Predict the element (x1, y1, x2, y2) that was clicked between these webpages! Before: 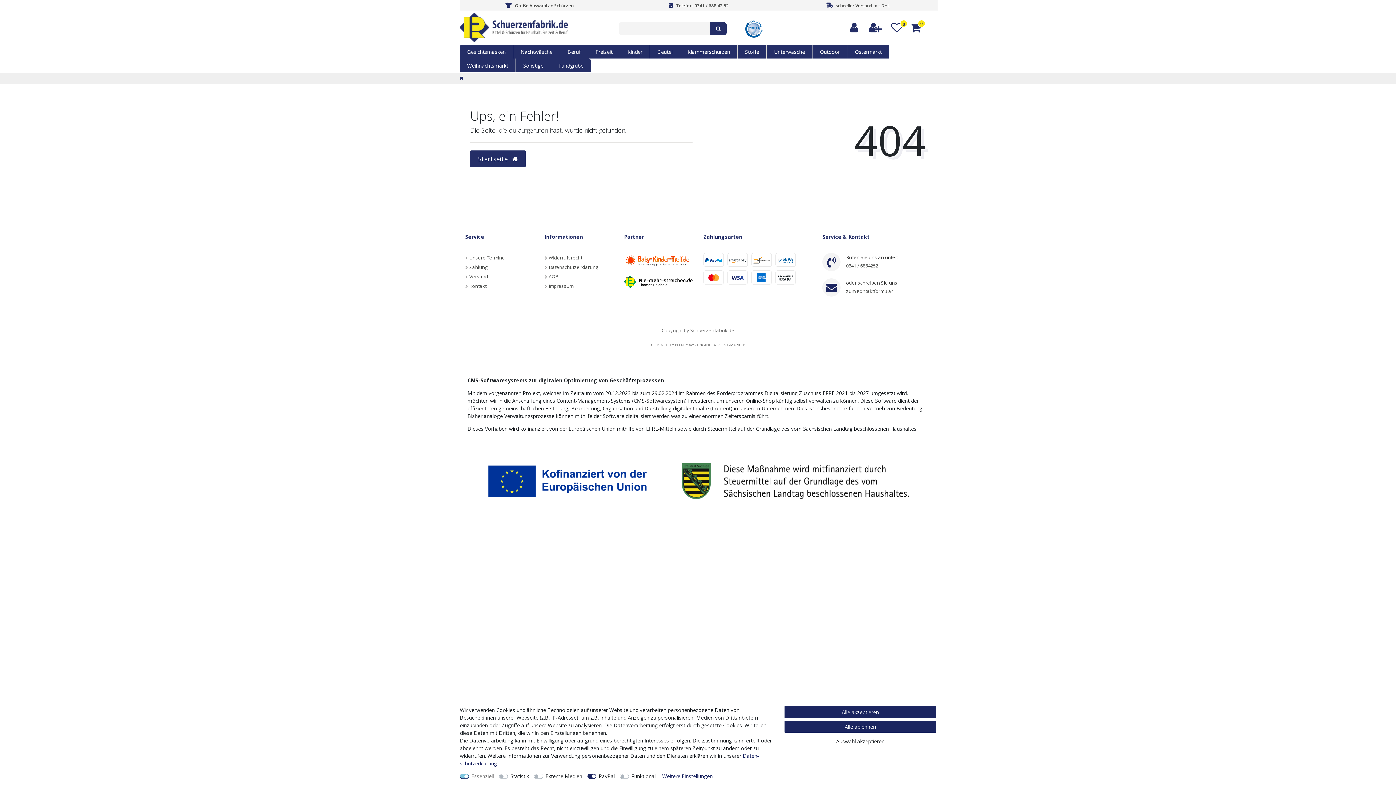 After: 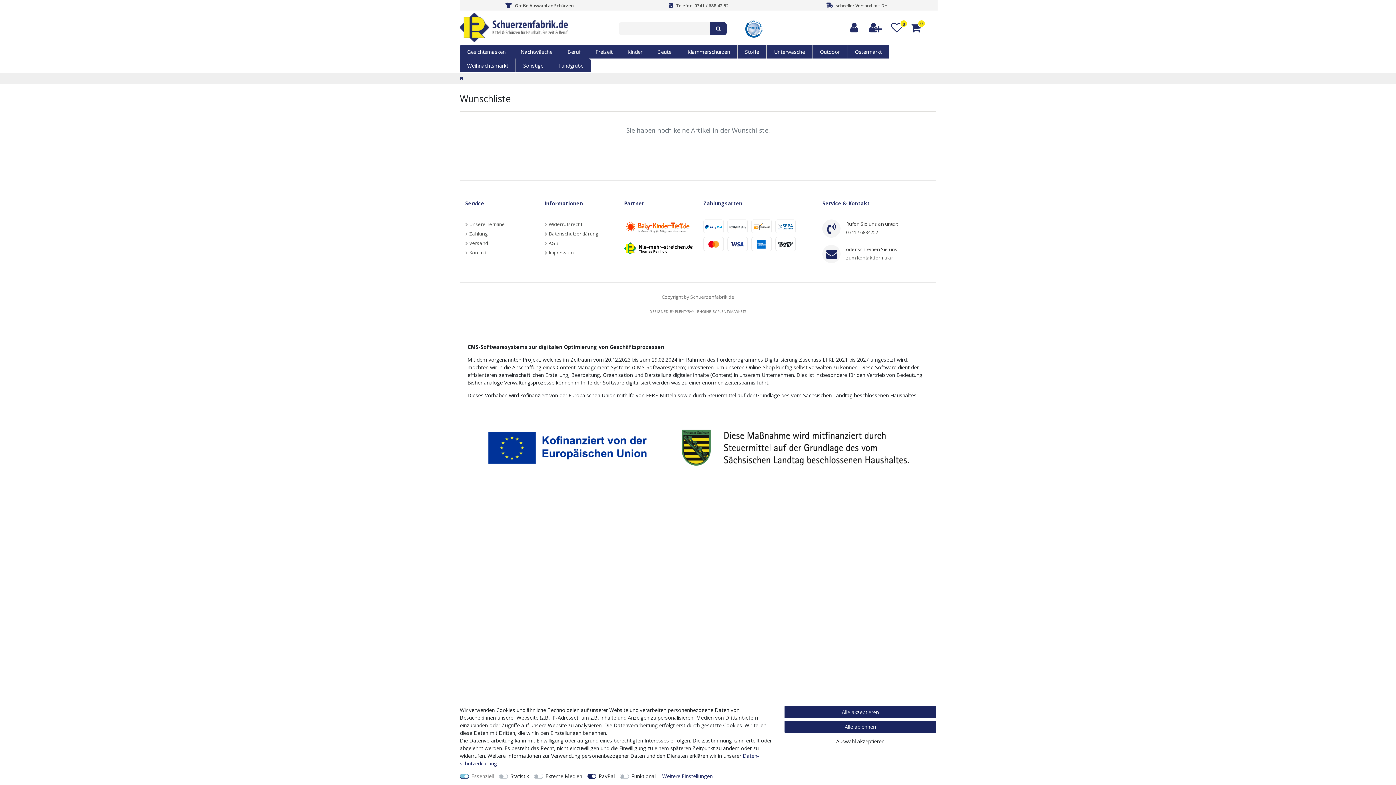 Action: bbox: (887, 19, 906, 36) label: Wunschliste